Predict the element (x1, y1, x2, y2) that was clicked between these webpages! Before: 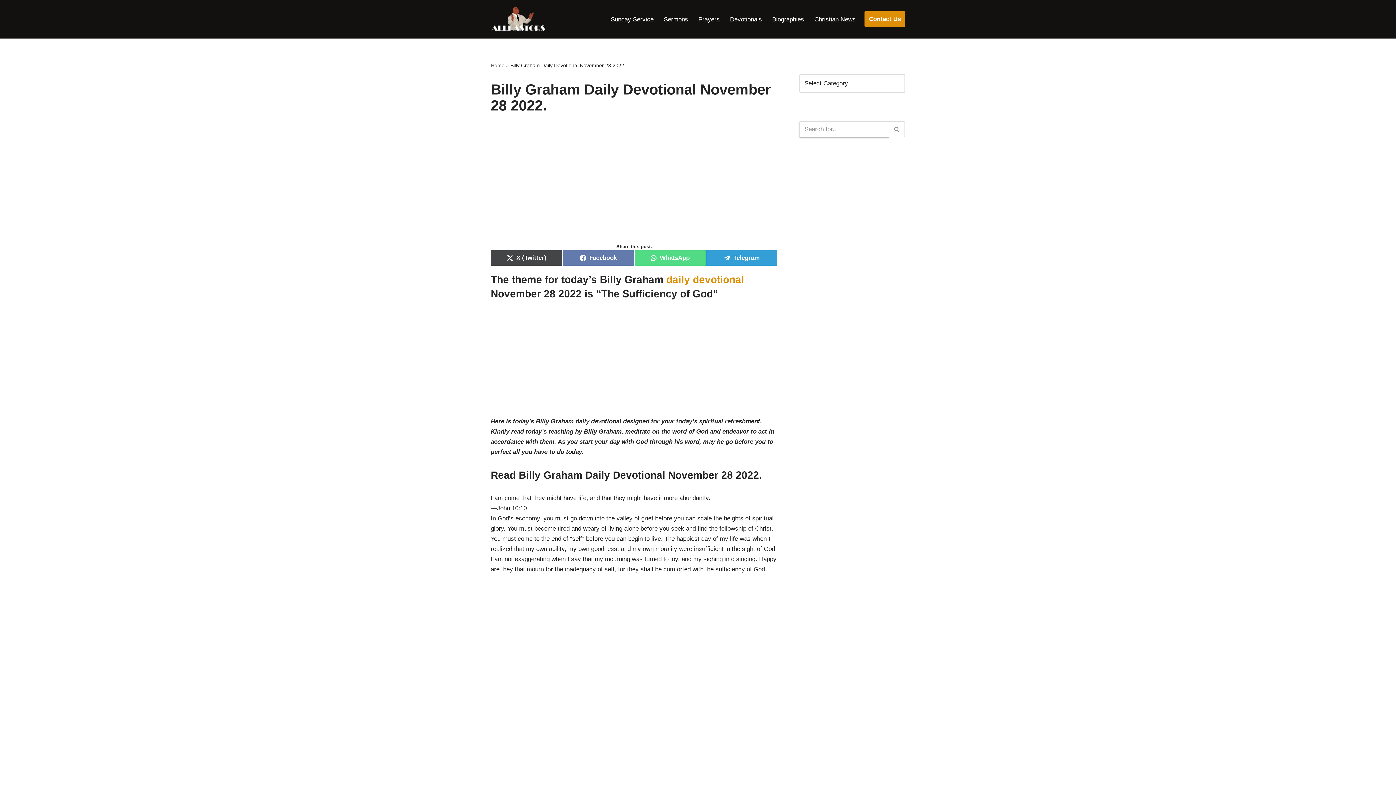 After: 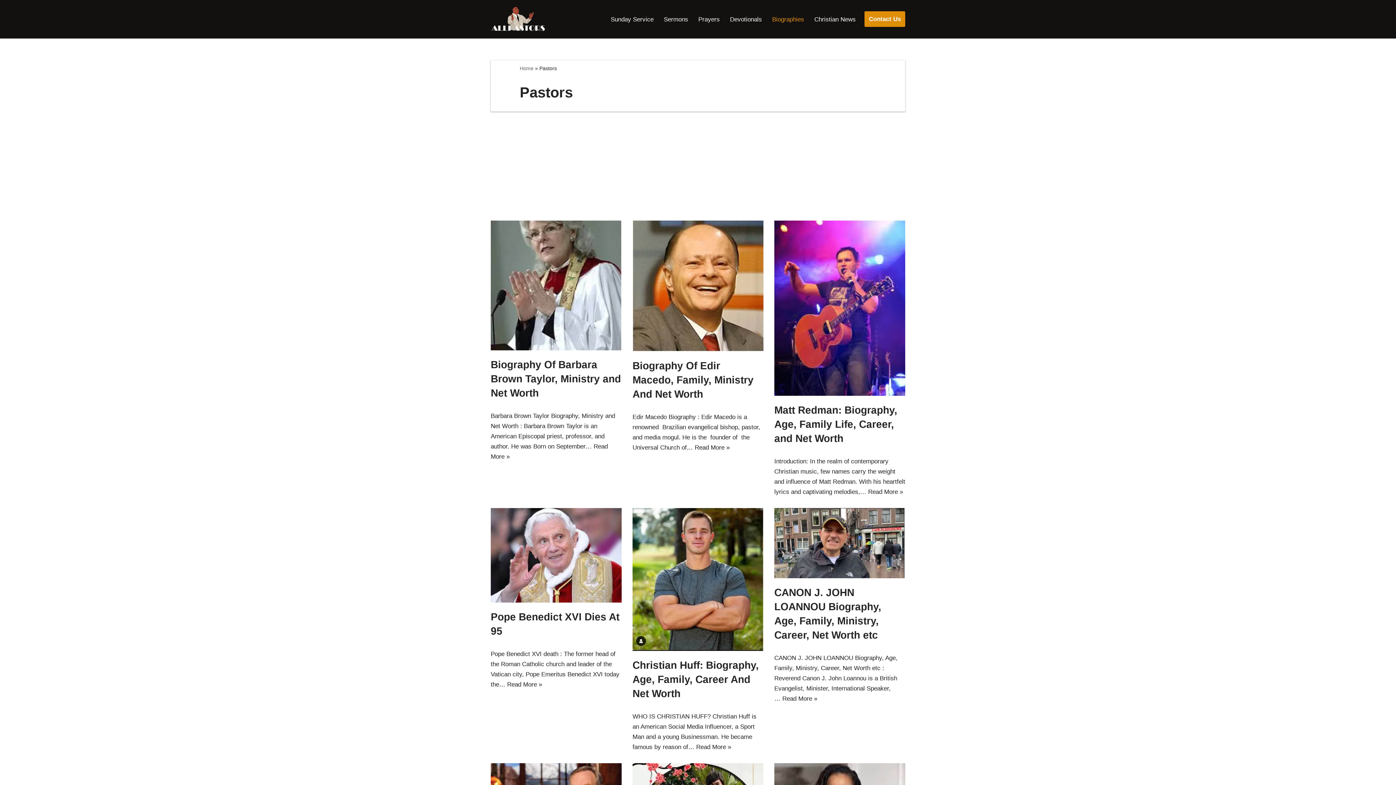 Action: bbox: (772, 14, 804, 24) label: Biographies